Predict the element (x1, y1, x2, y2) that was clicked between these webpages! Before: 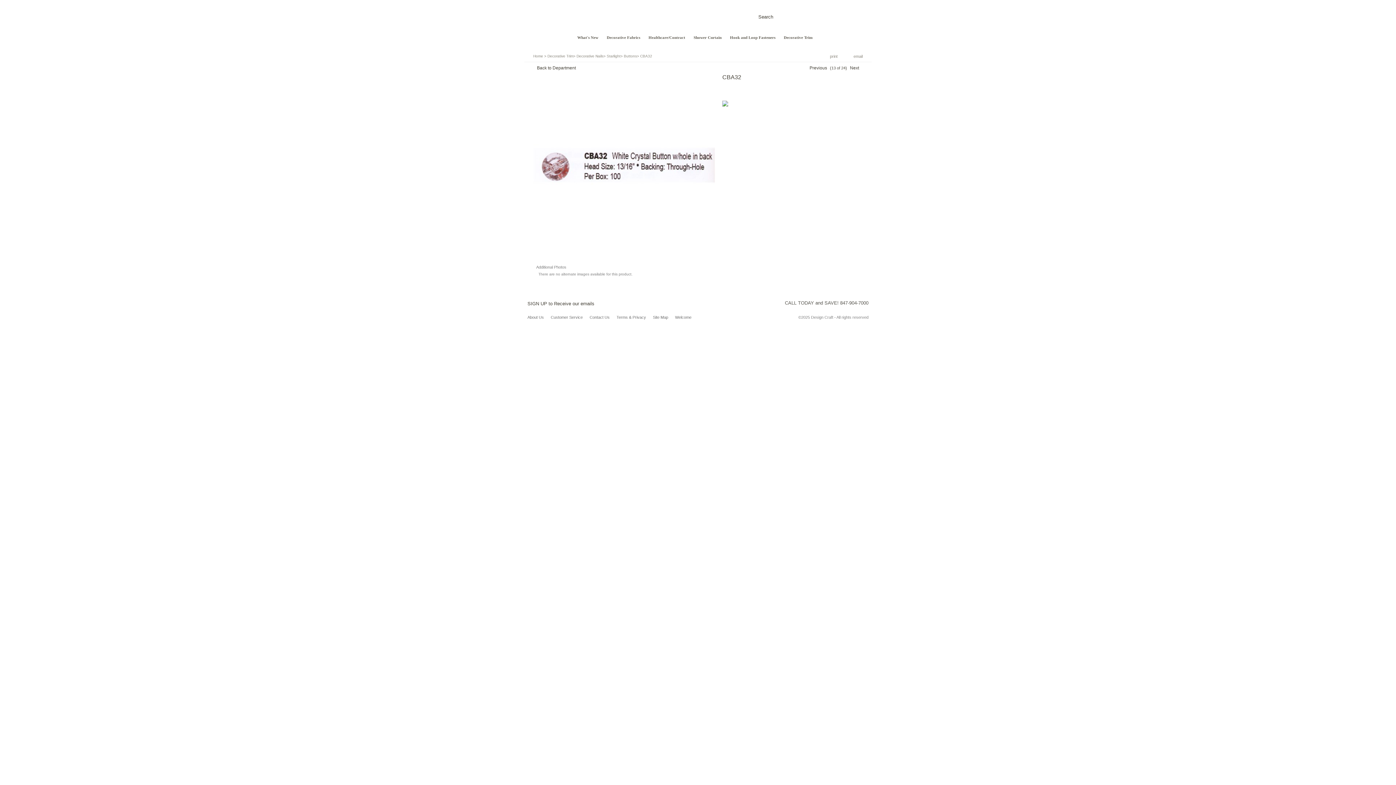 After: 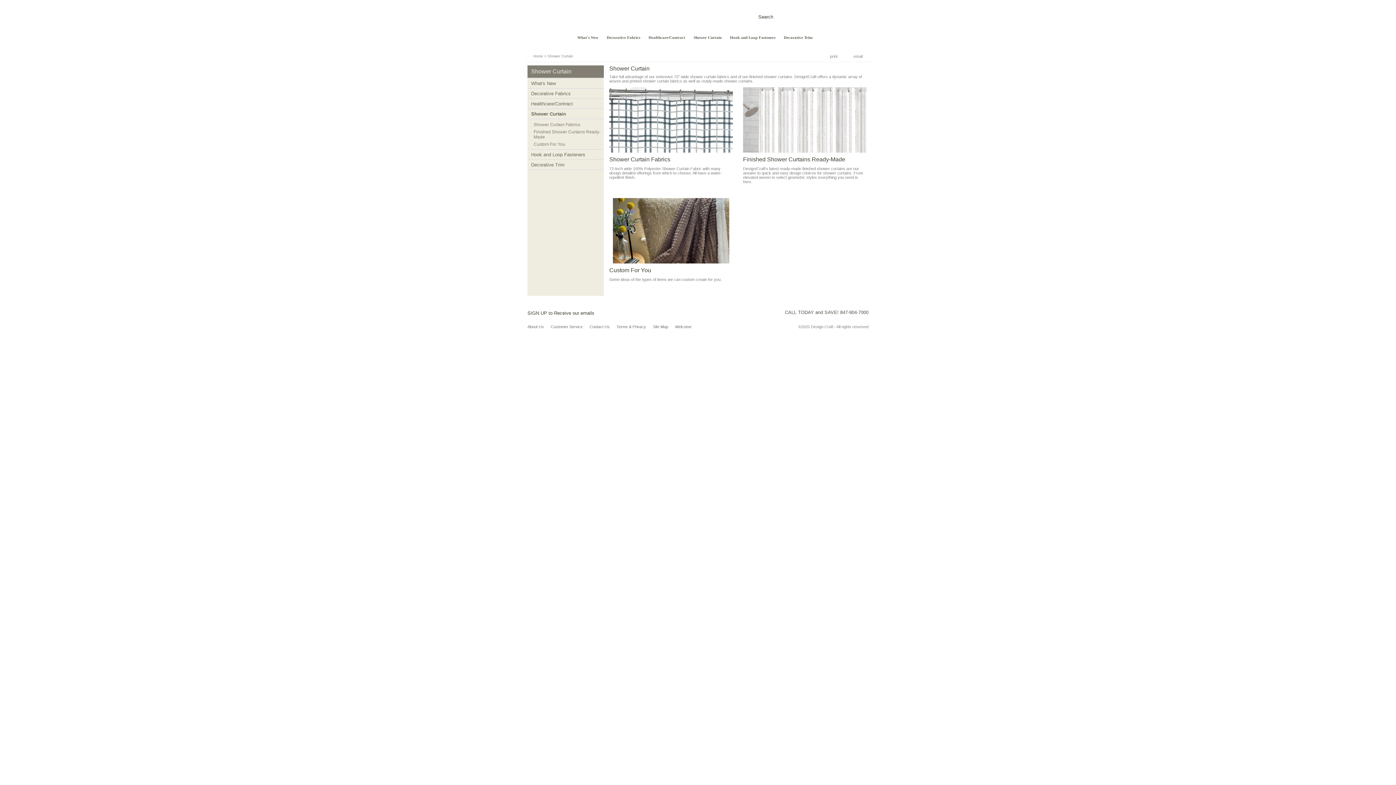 Action: bbox: (693, 35, 721, 39) label: Shower Curtain